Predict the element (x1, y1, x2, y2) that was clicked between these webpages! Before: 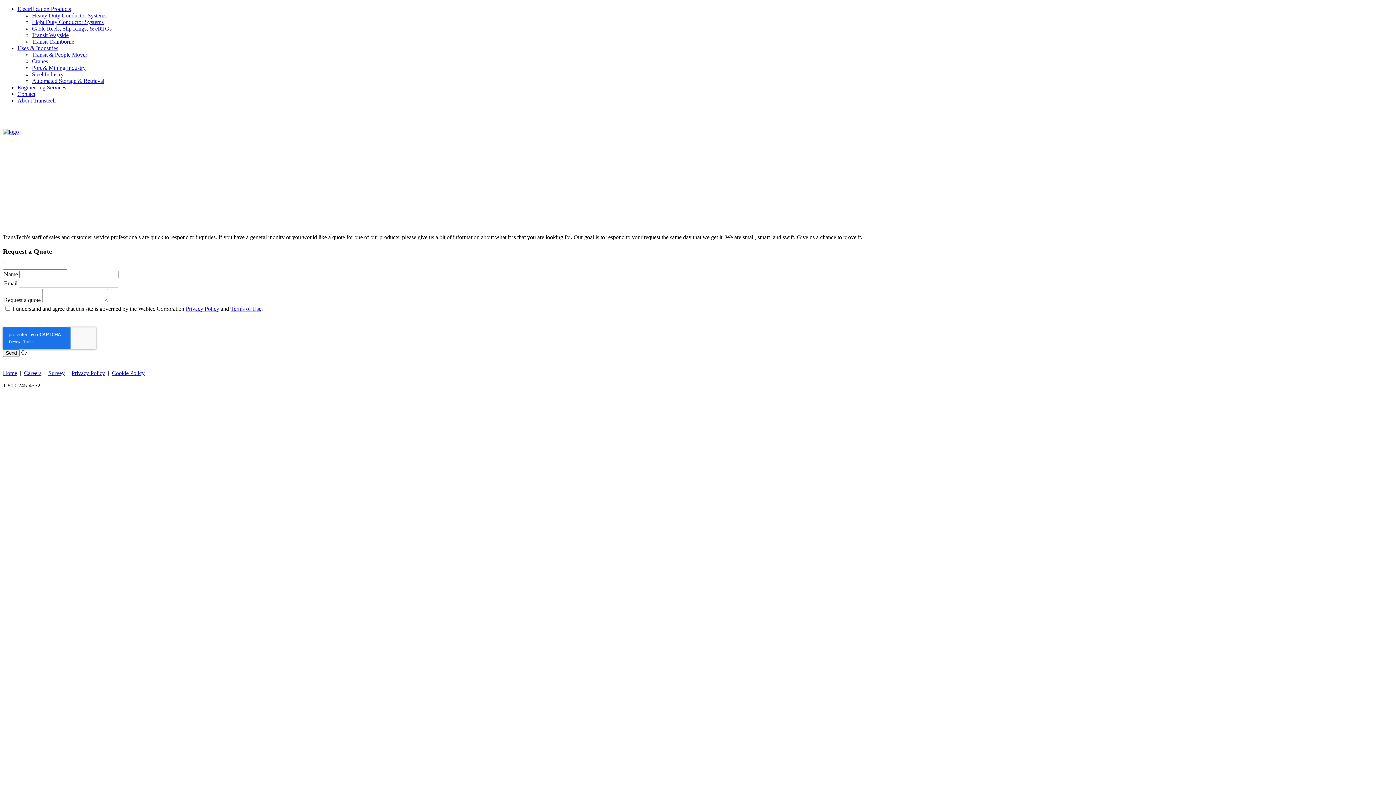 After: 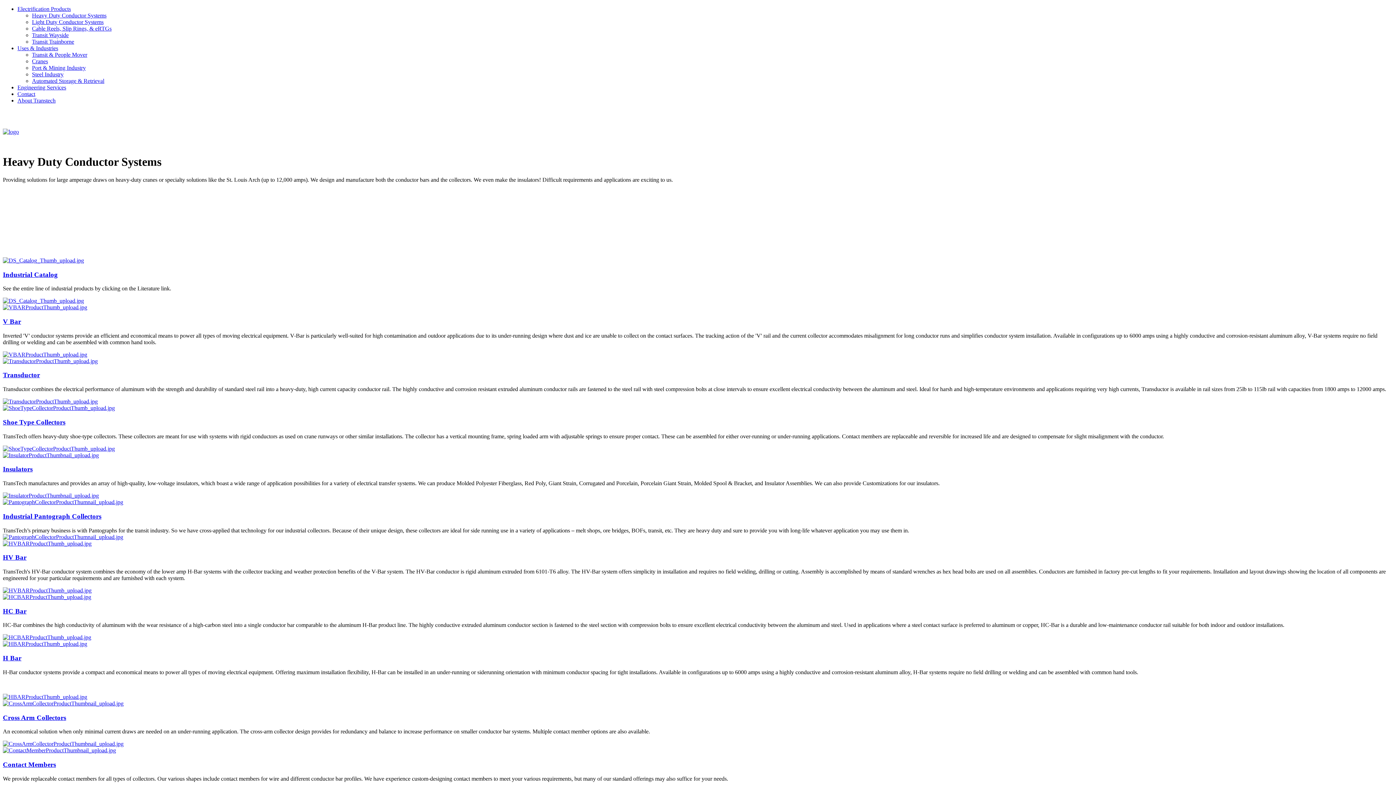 Action: label: Heavy Duty Conductor Systems bbox: (32, 12, 106, 18)